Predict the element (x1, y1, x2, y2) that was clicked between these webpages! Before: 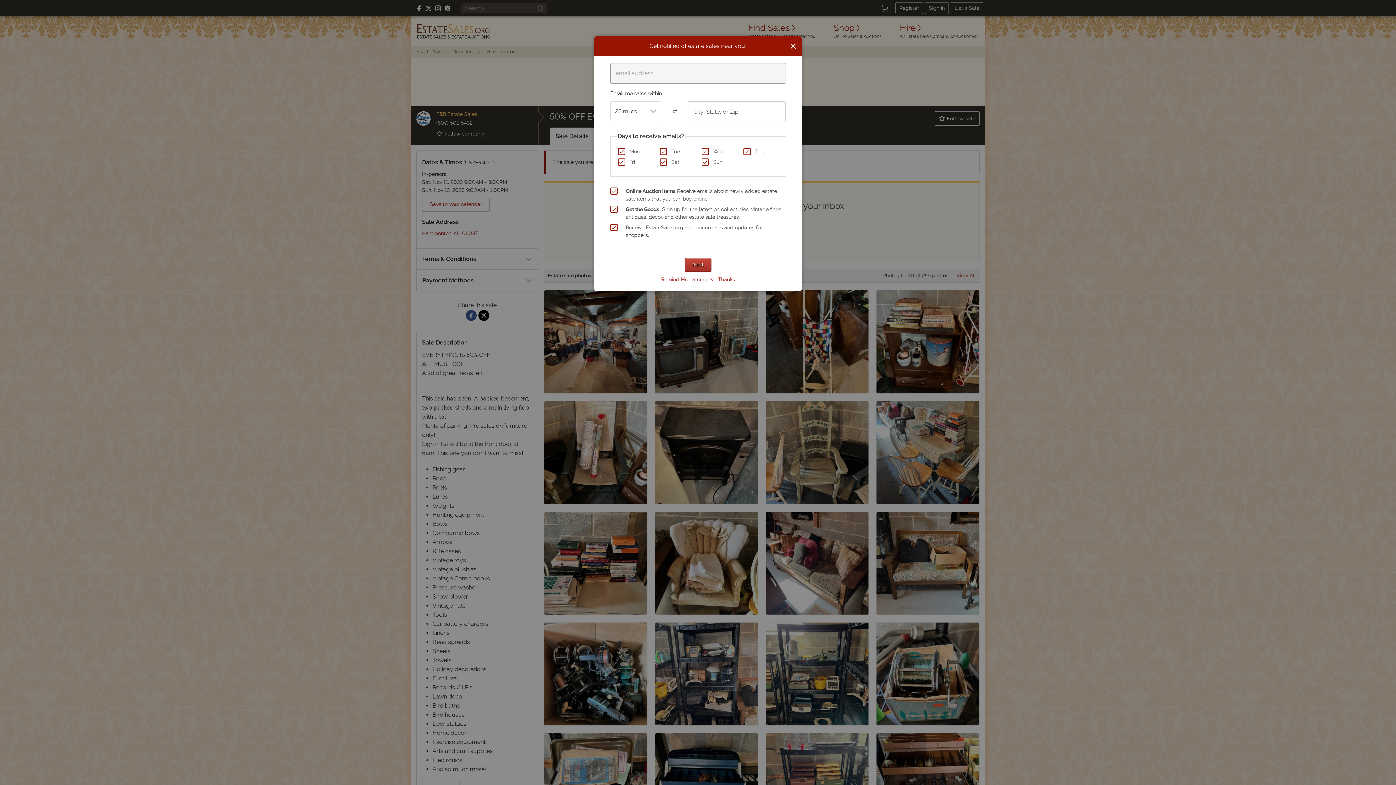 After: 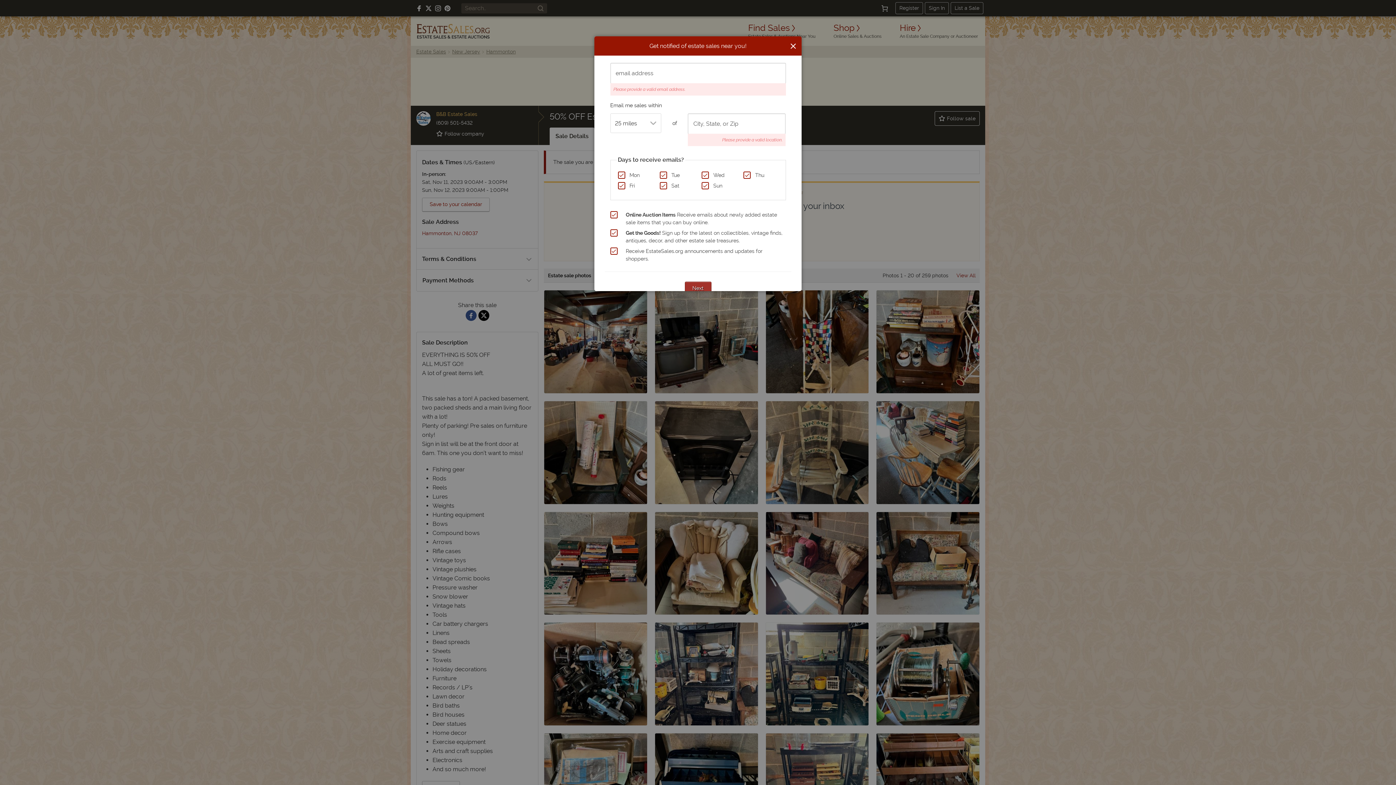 Action: label: Next bbox: (684, 258, 711, 271)